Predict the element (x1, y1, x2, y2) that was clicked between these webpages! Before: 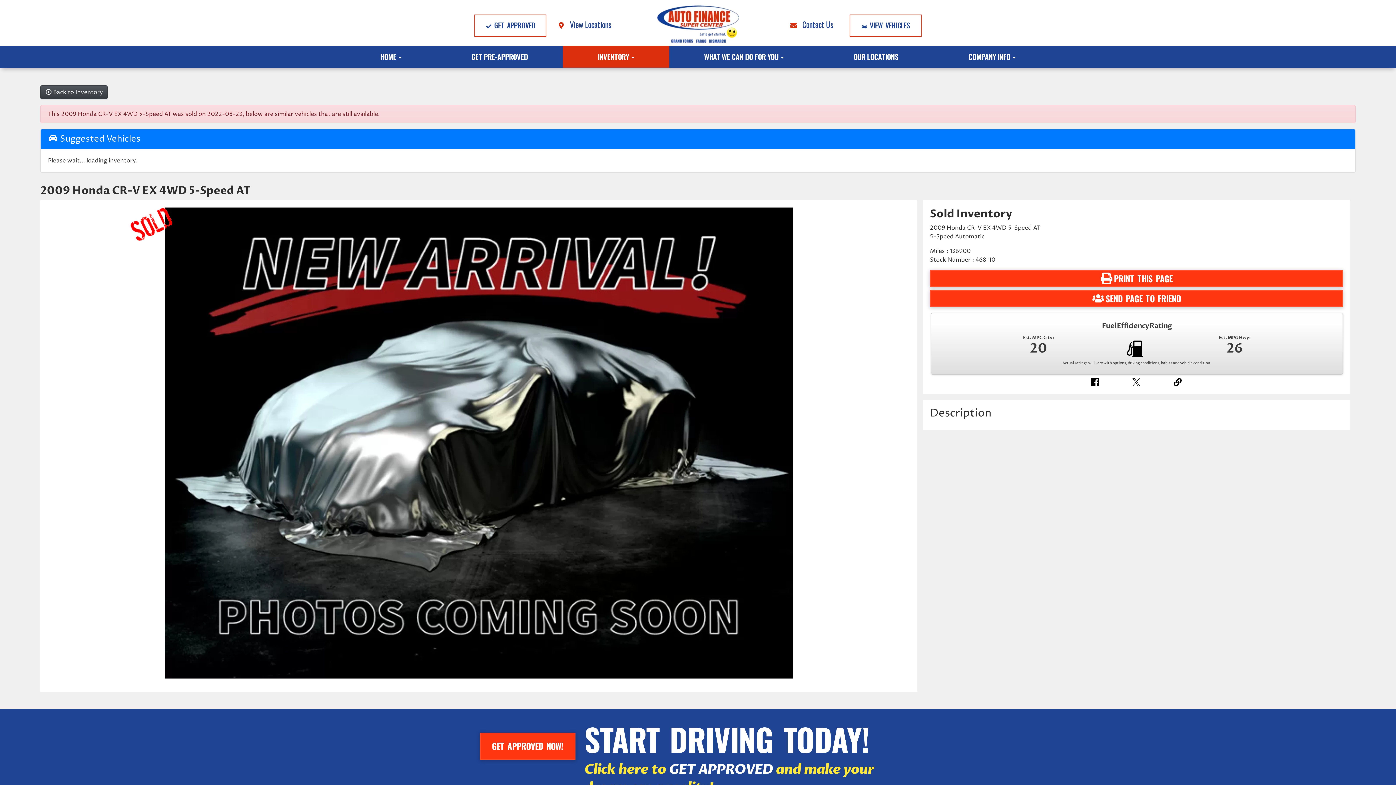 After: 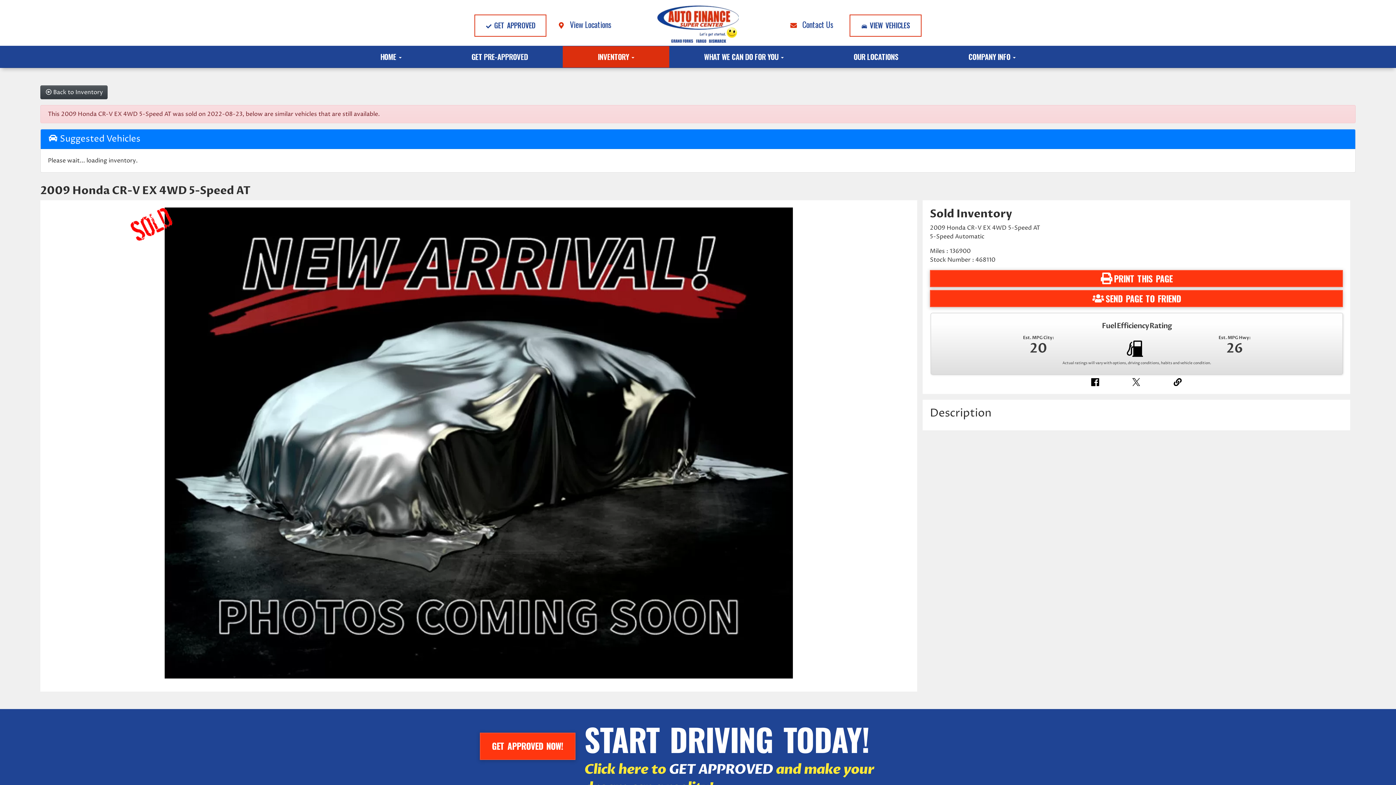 Action: bbox: (1132, 377, 1141, 386)